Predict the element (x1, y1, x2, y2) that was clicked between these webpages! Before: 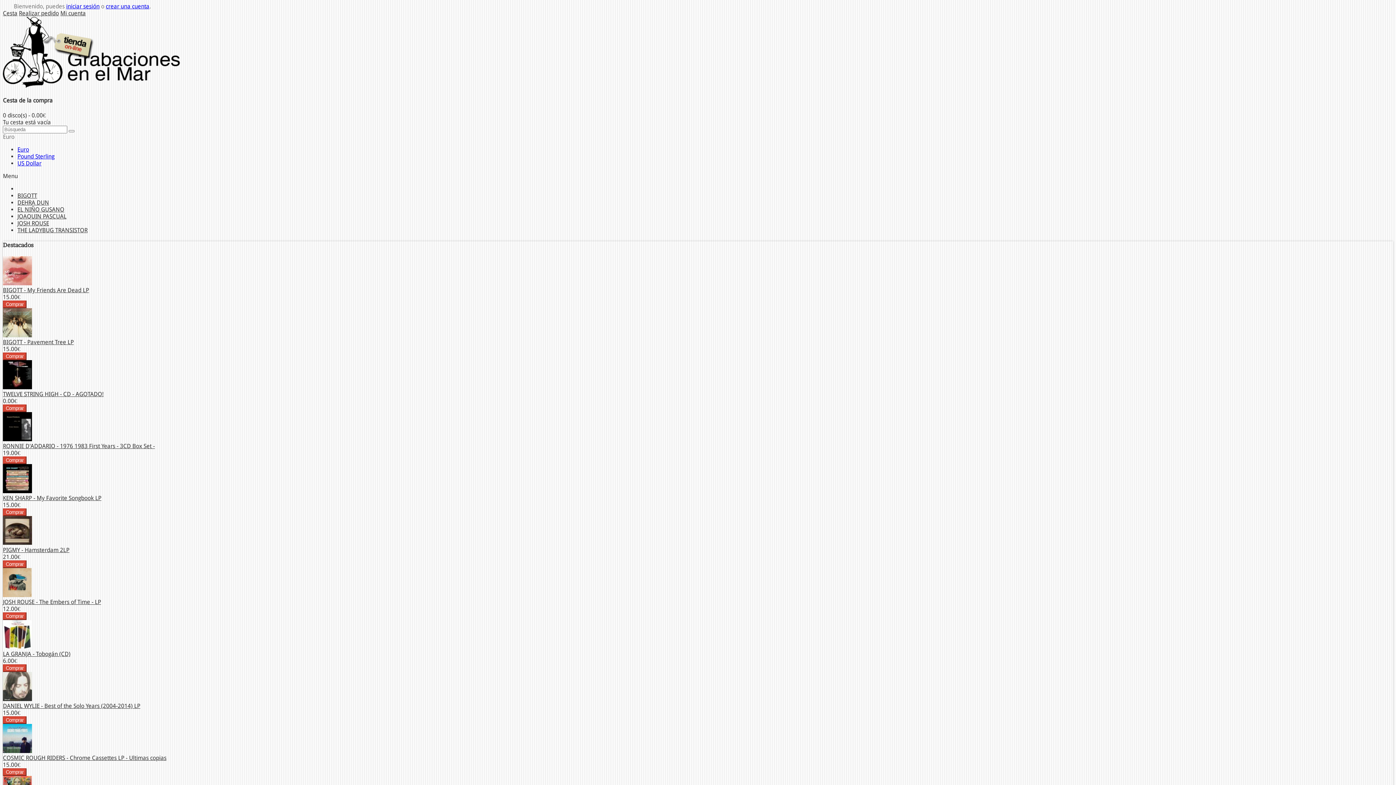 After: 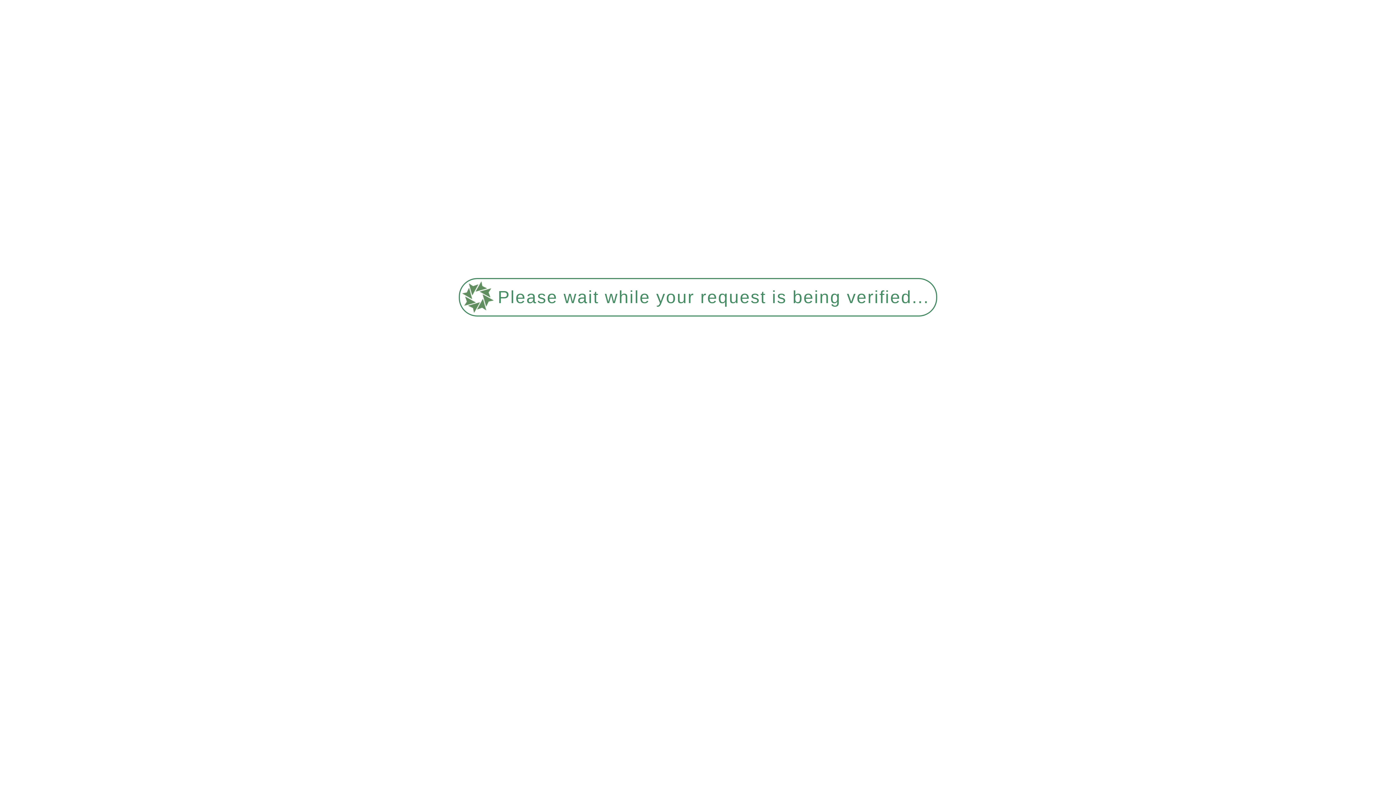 Action: bbox: (2, 332, 32, 338)